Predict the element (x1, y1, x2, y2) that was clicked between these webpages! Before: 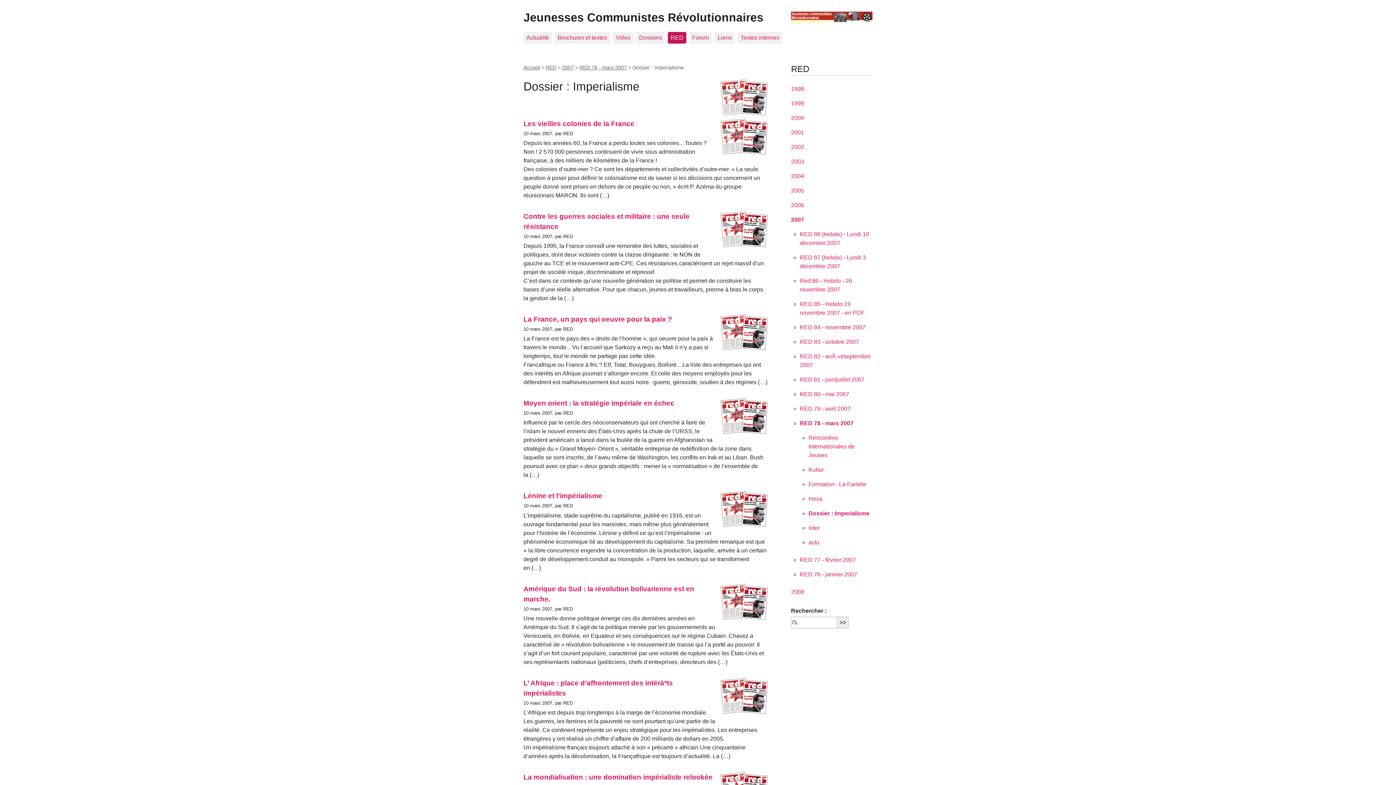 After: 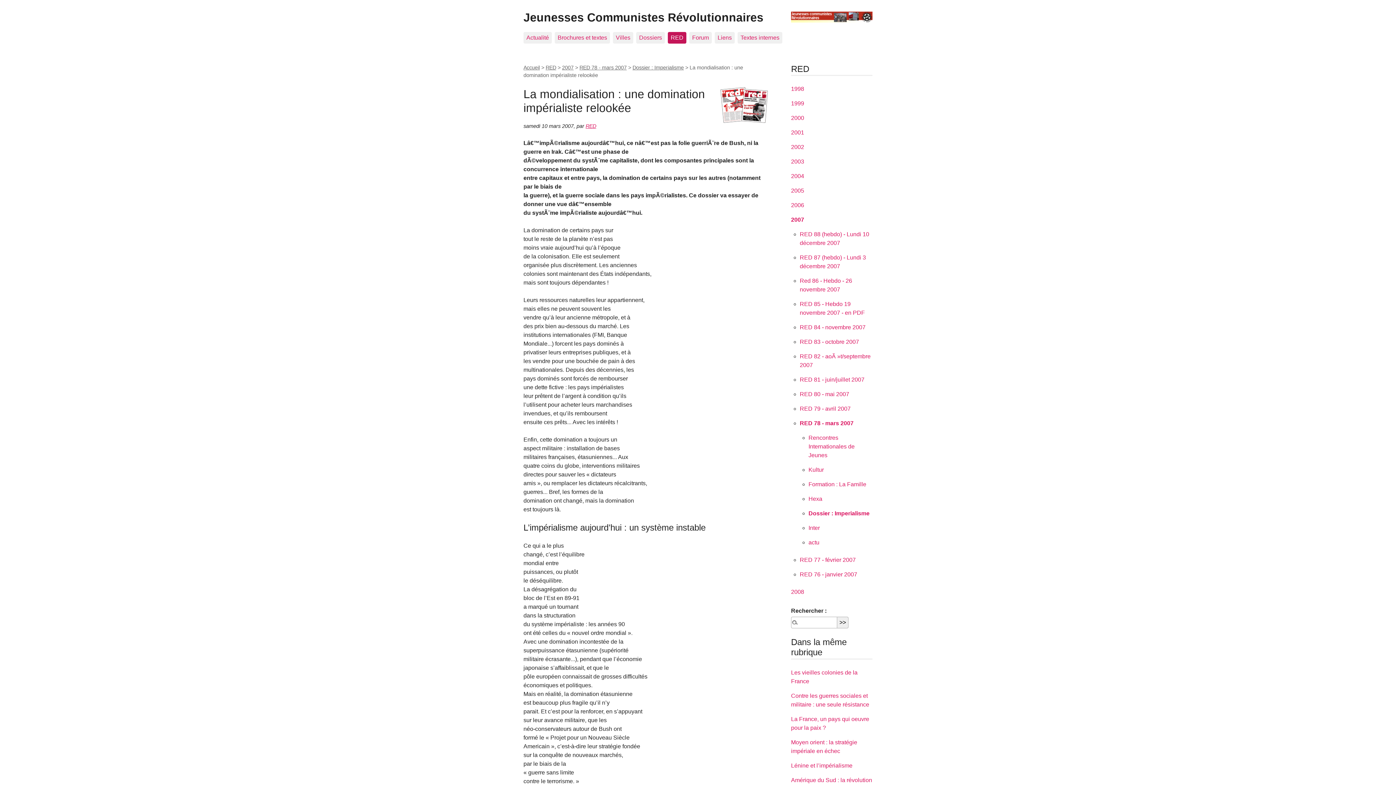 Action: bbox: (523, 773, 712, 781) label: La mondialisation : une domination impérialiste relookée